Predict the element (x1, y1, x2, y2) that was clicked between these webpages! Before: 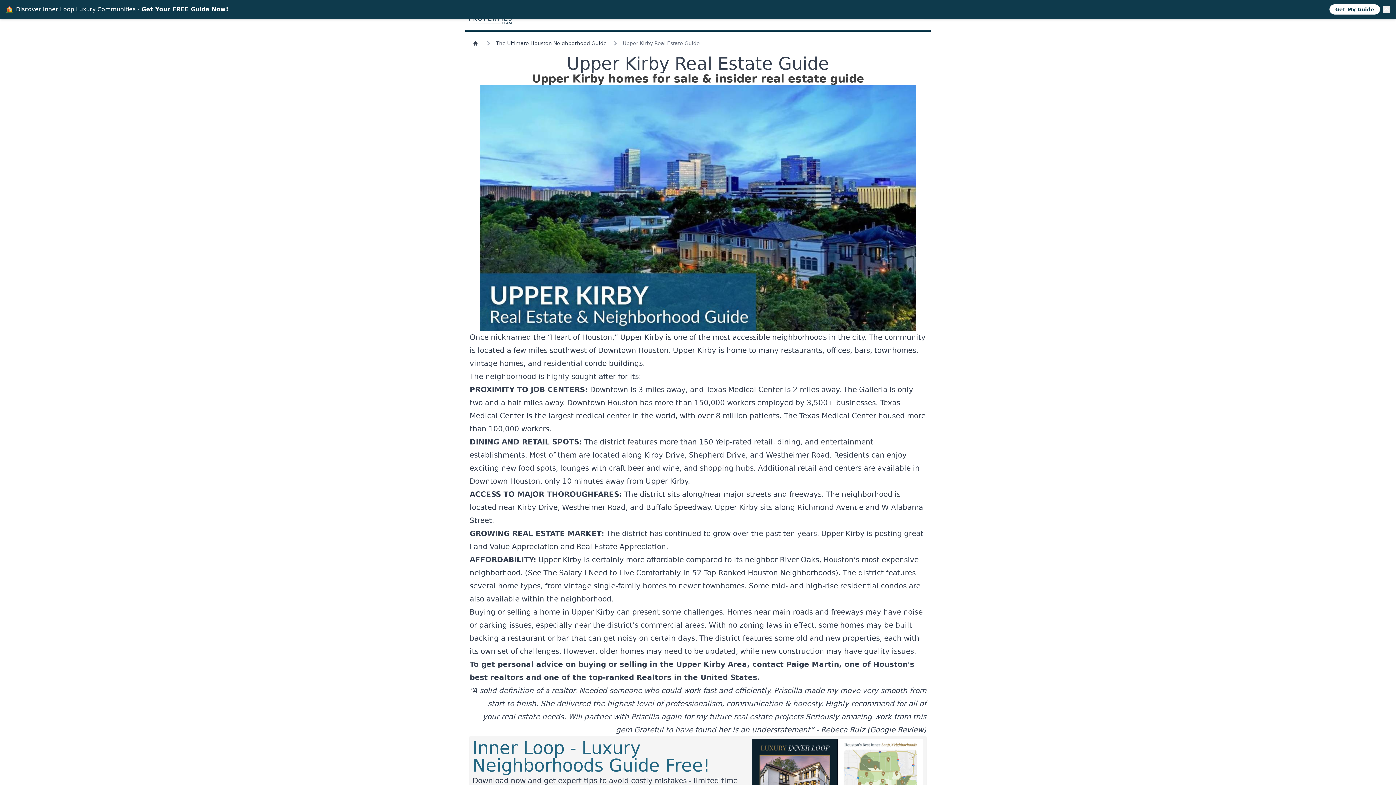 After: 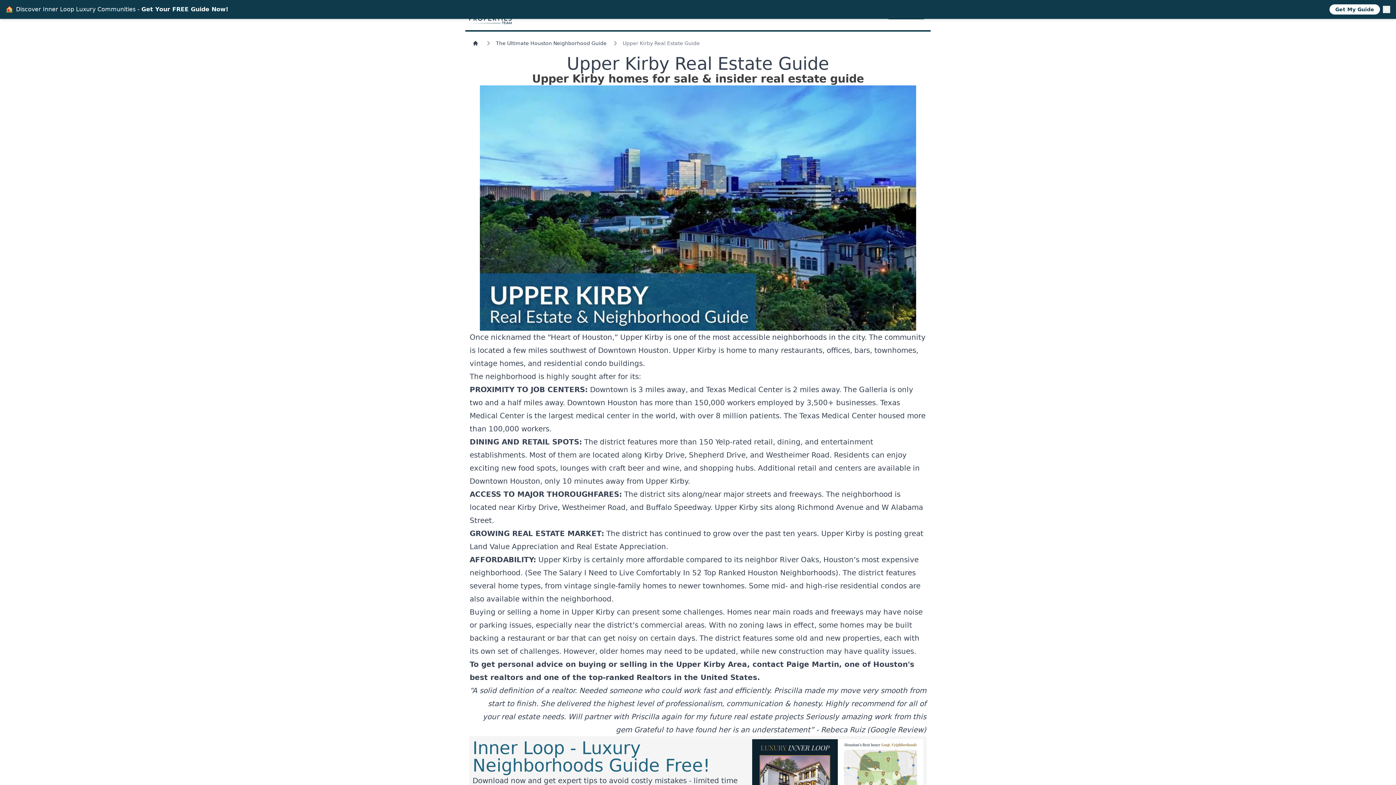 Action: label: The Salary I Need to Live Comfortably In 52 Top Ranked Houston Neighborhoods bbox: (543, 568, 835, 577)